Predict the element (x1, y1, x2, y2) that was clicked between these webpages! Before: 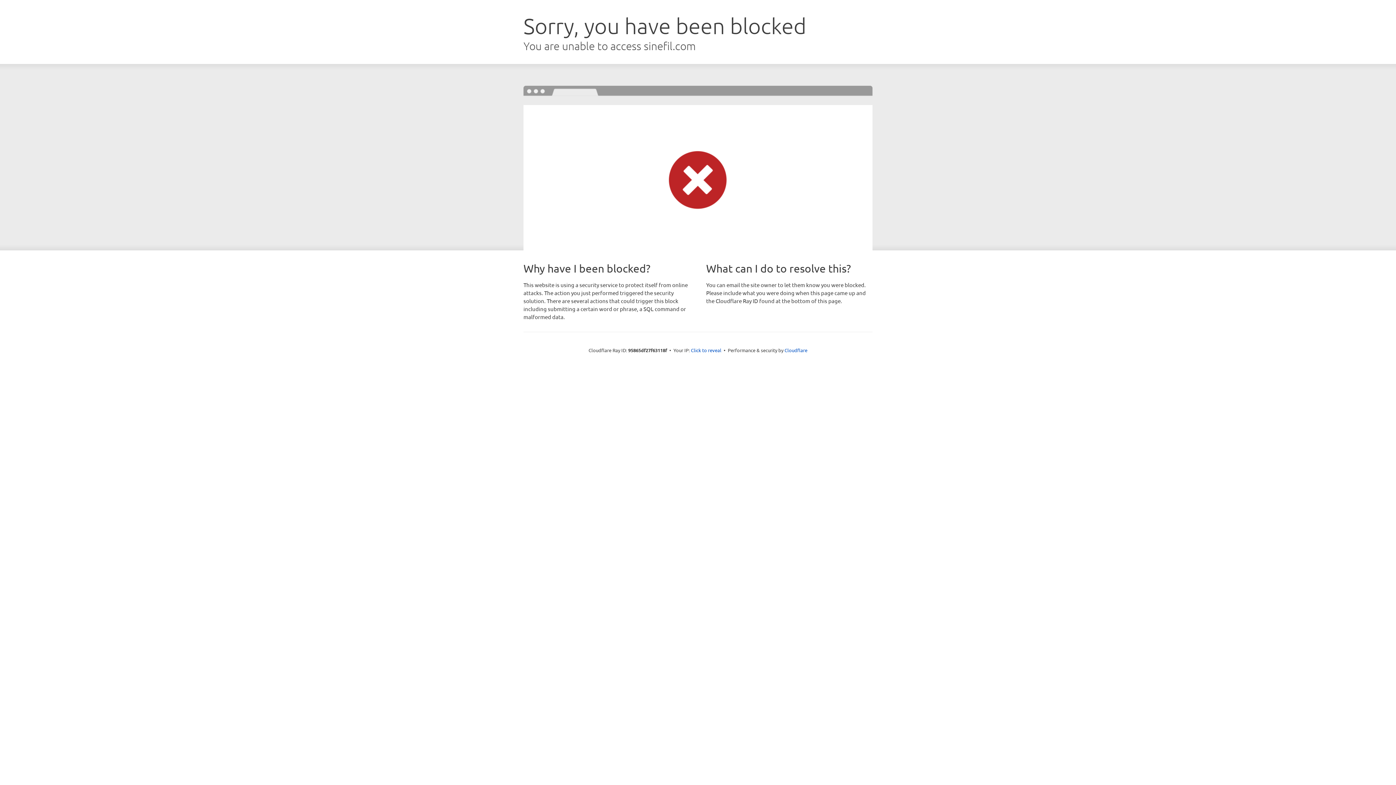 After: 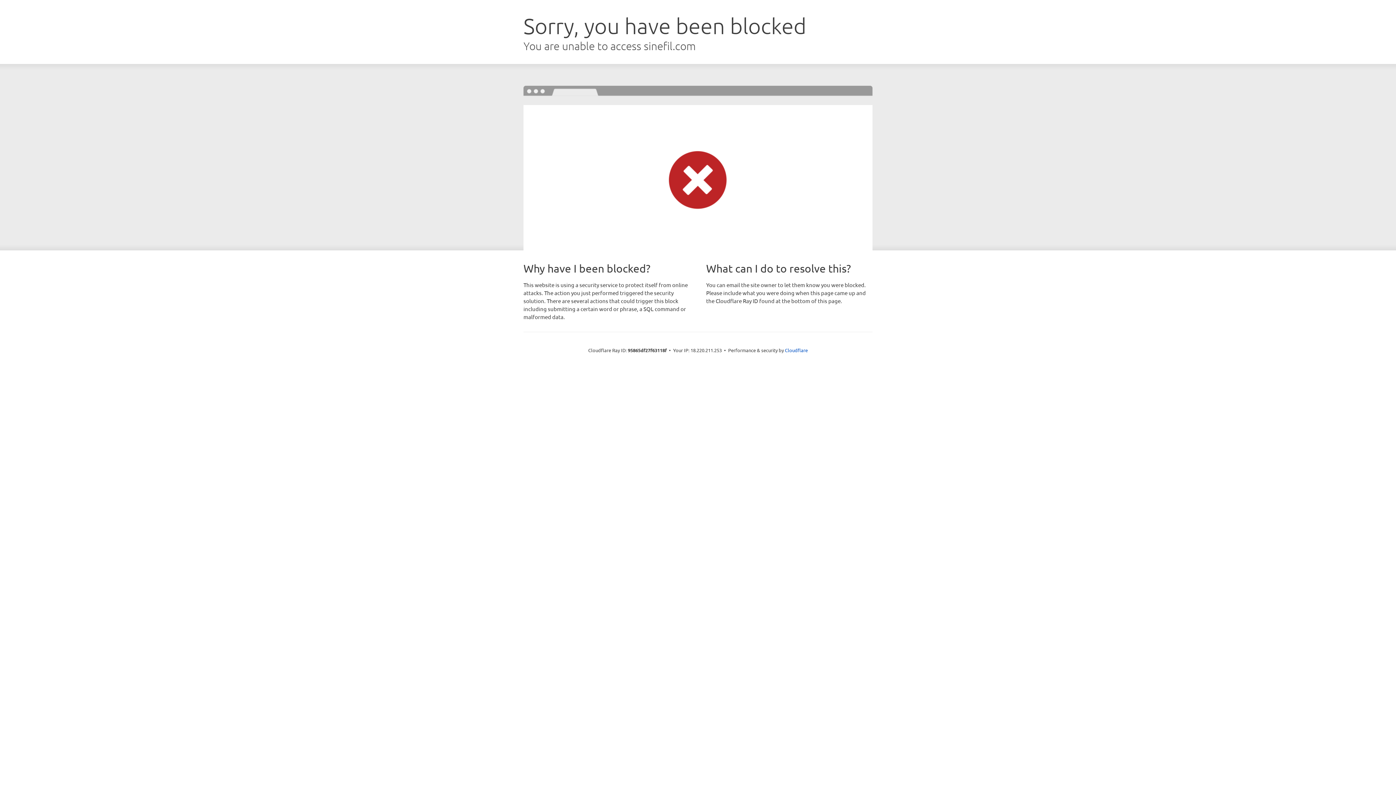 Action: label: Click to reveal bbox: (691, 346, 721, 353)